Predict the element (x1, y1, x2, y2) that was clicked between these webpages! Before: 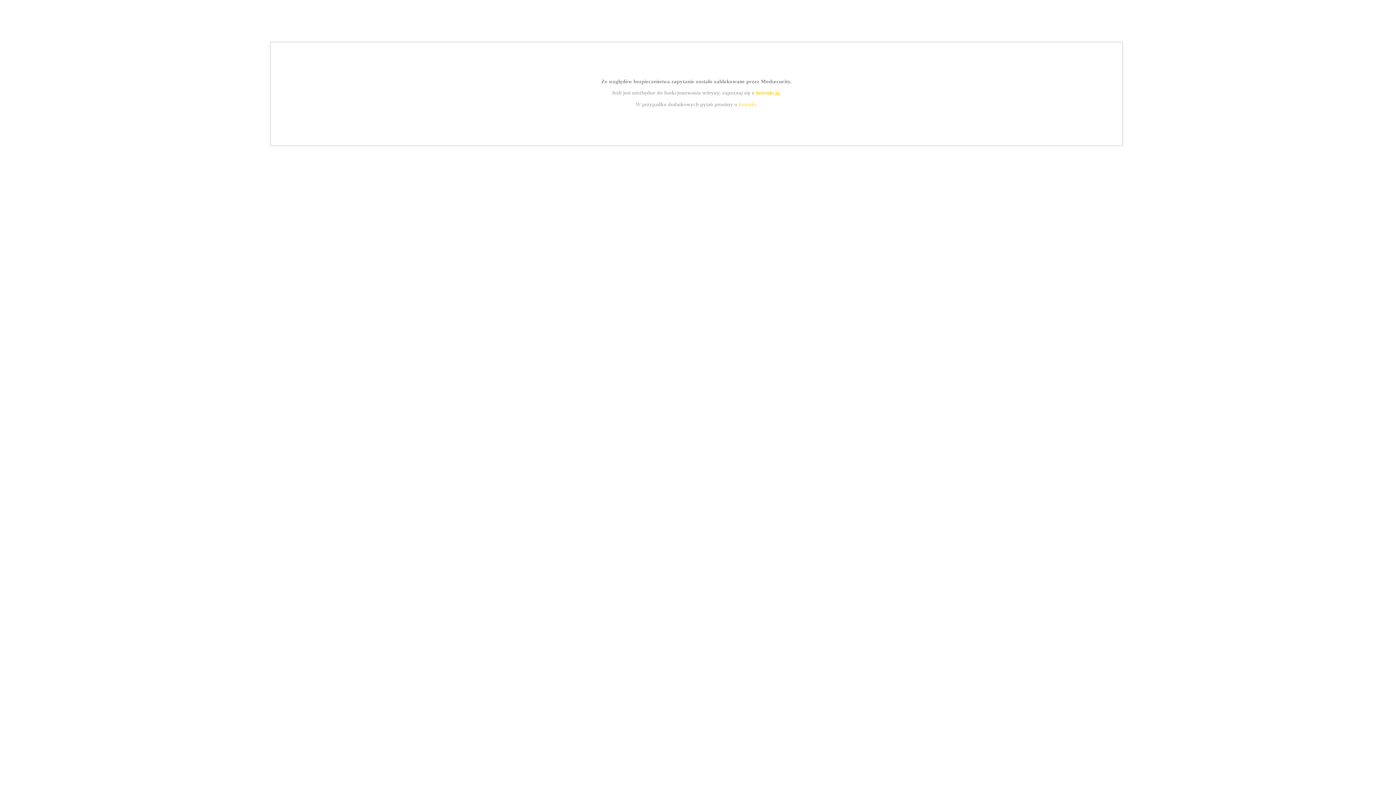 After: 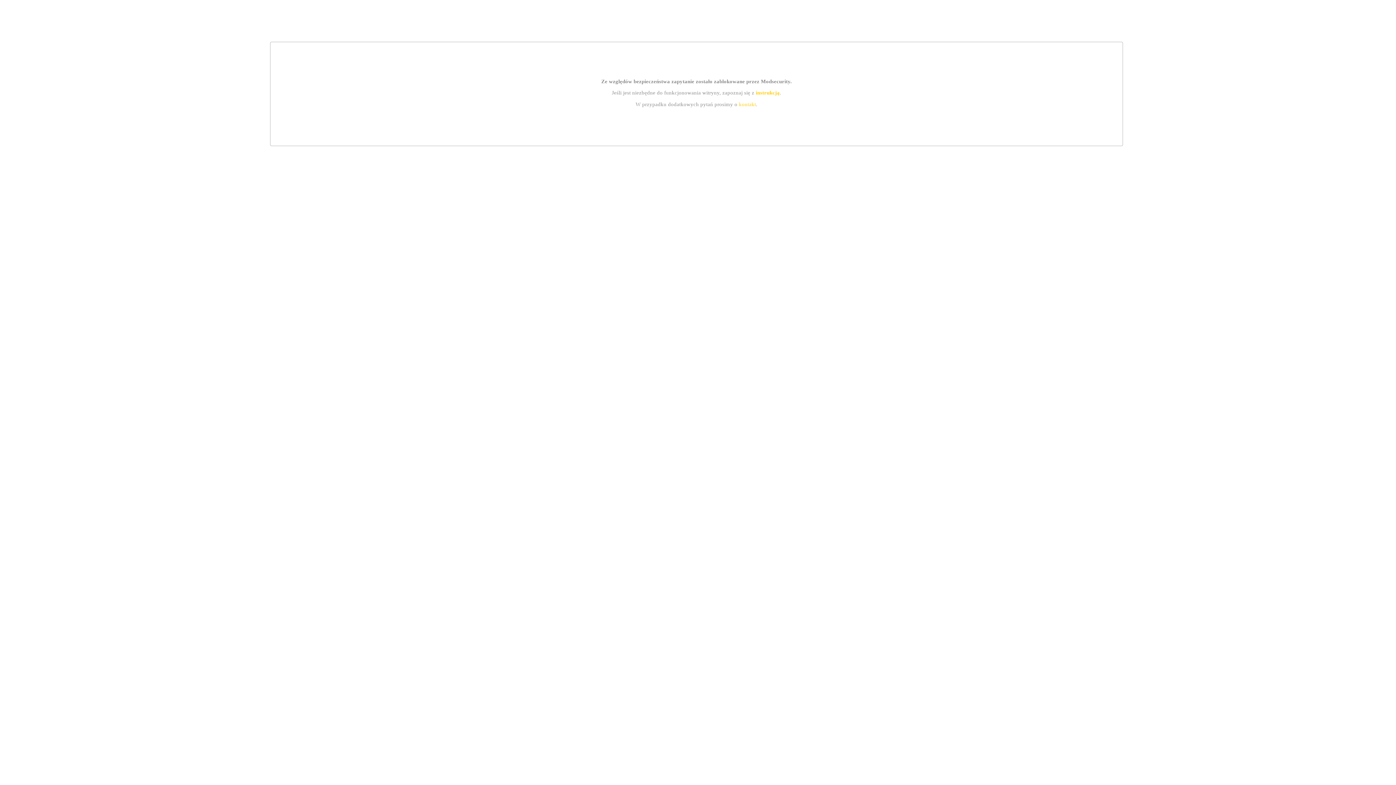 Action: bbox: (755, 89, 779, 95) label: instrukcją